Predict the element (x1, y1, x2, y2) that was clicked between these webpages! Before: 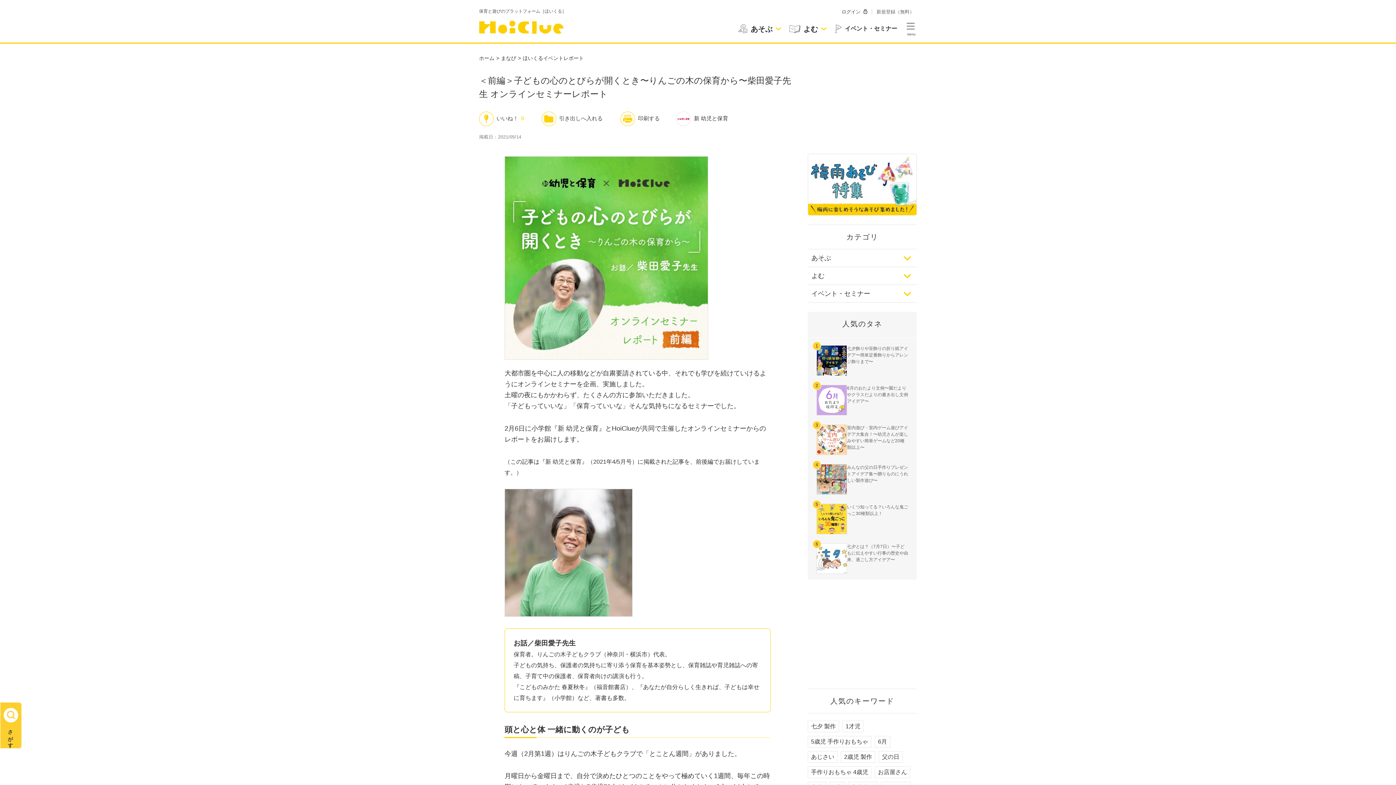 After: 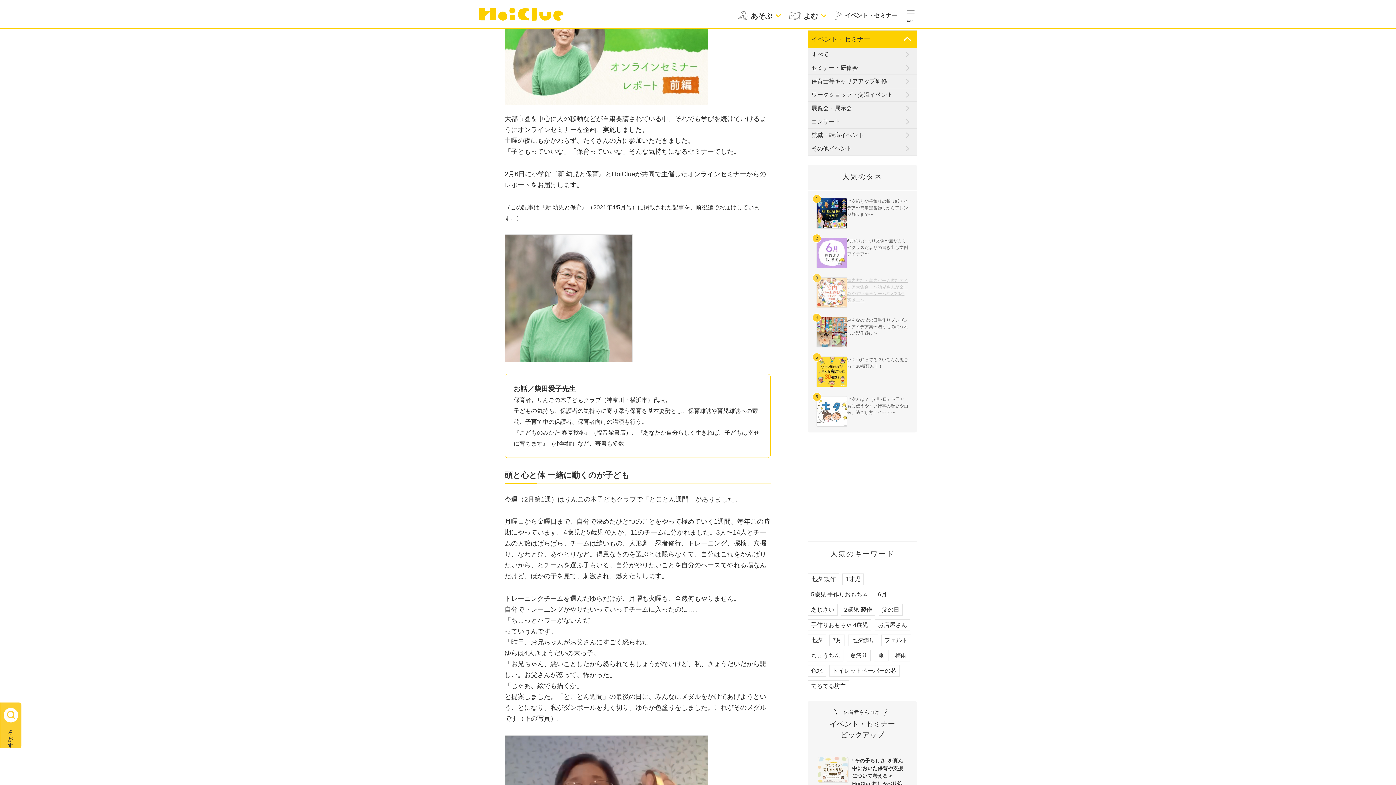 Action: bbox: (808, 284, 917, 302) label: イベント・セミナー